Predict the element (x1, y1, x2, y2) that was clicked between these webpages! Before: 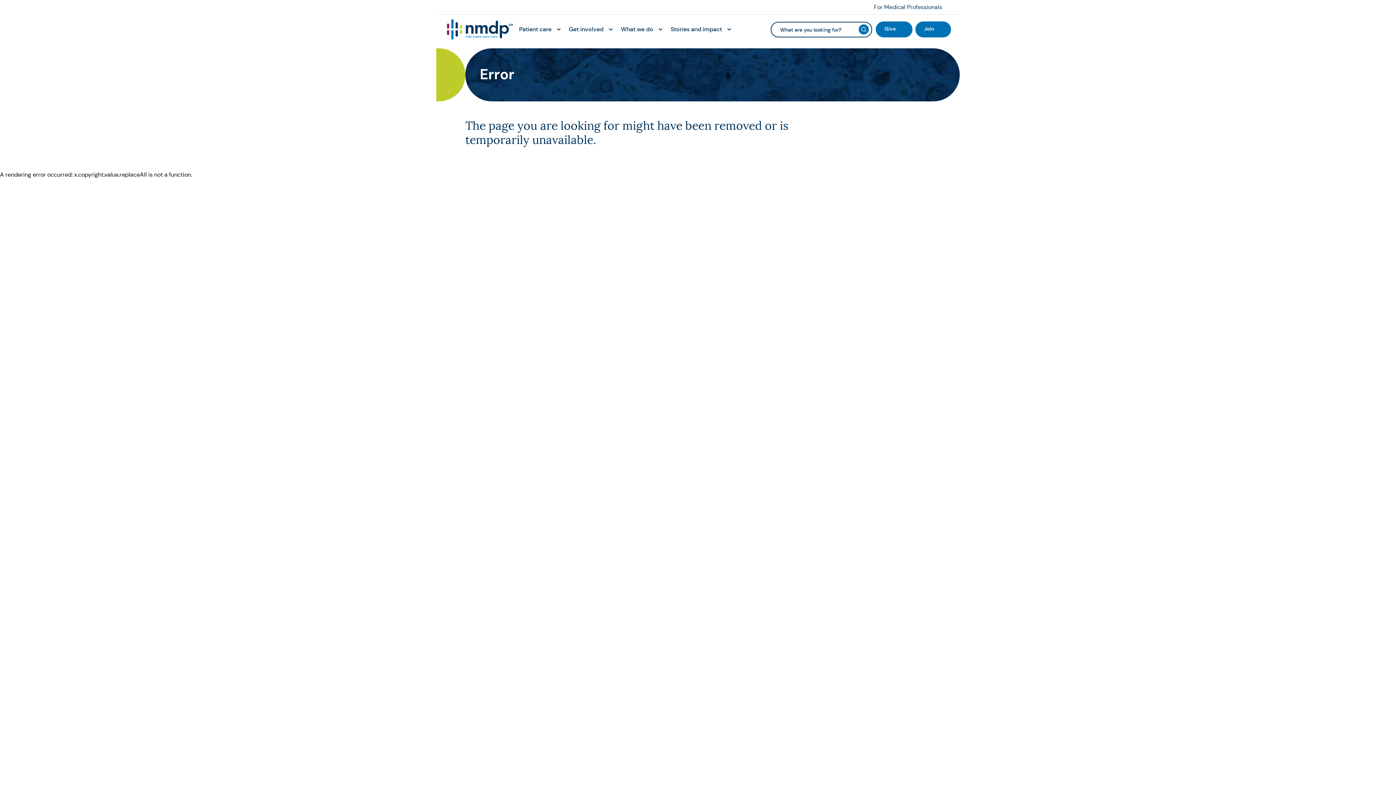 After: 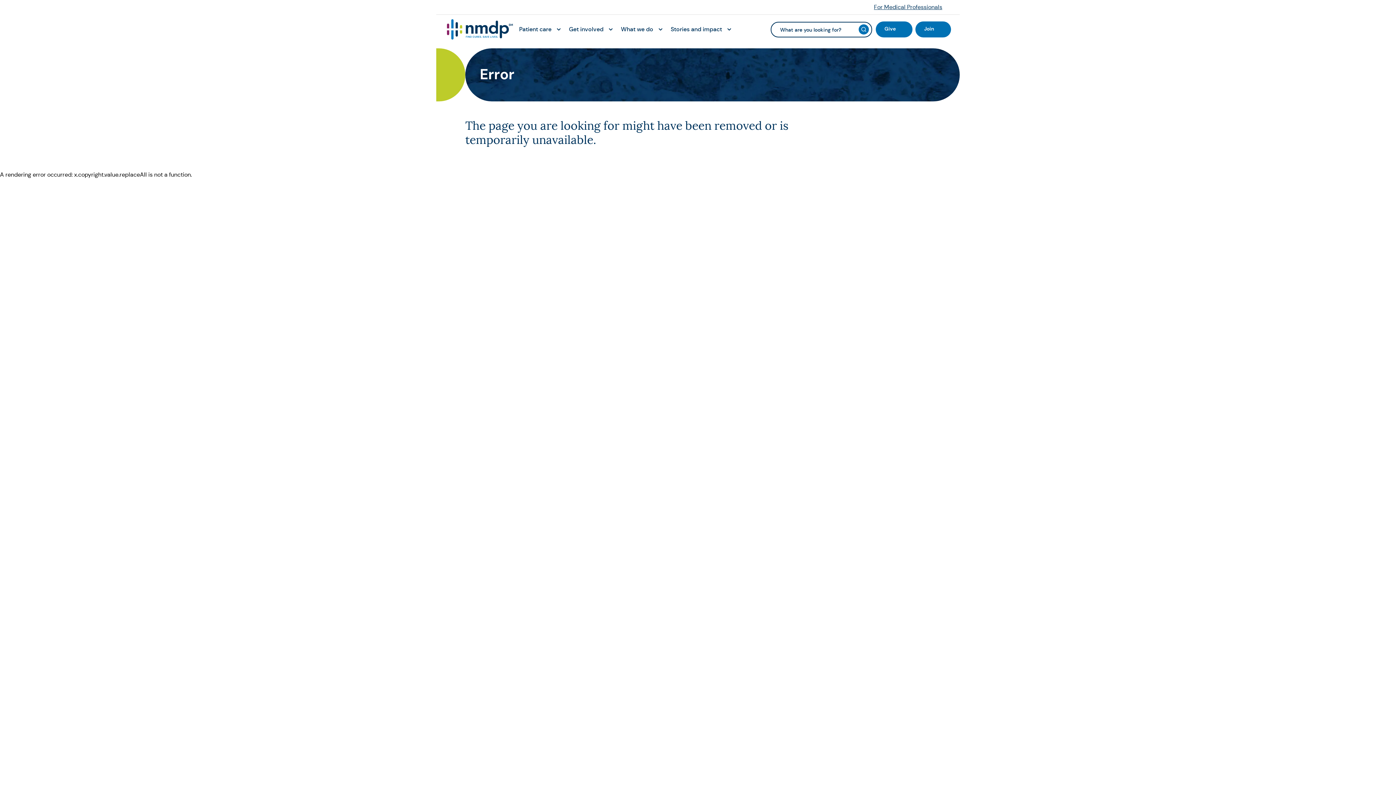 Action: bbox: (868, 2, 957, 11) label: For Medical Professionals
(Opens in a new tab)